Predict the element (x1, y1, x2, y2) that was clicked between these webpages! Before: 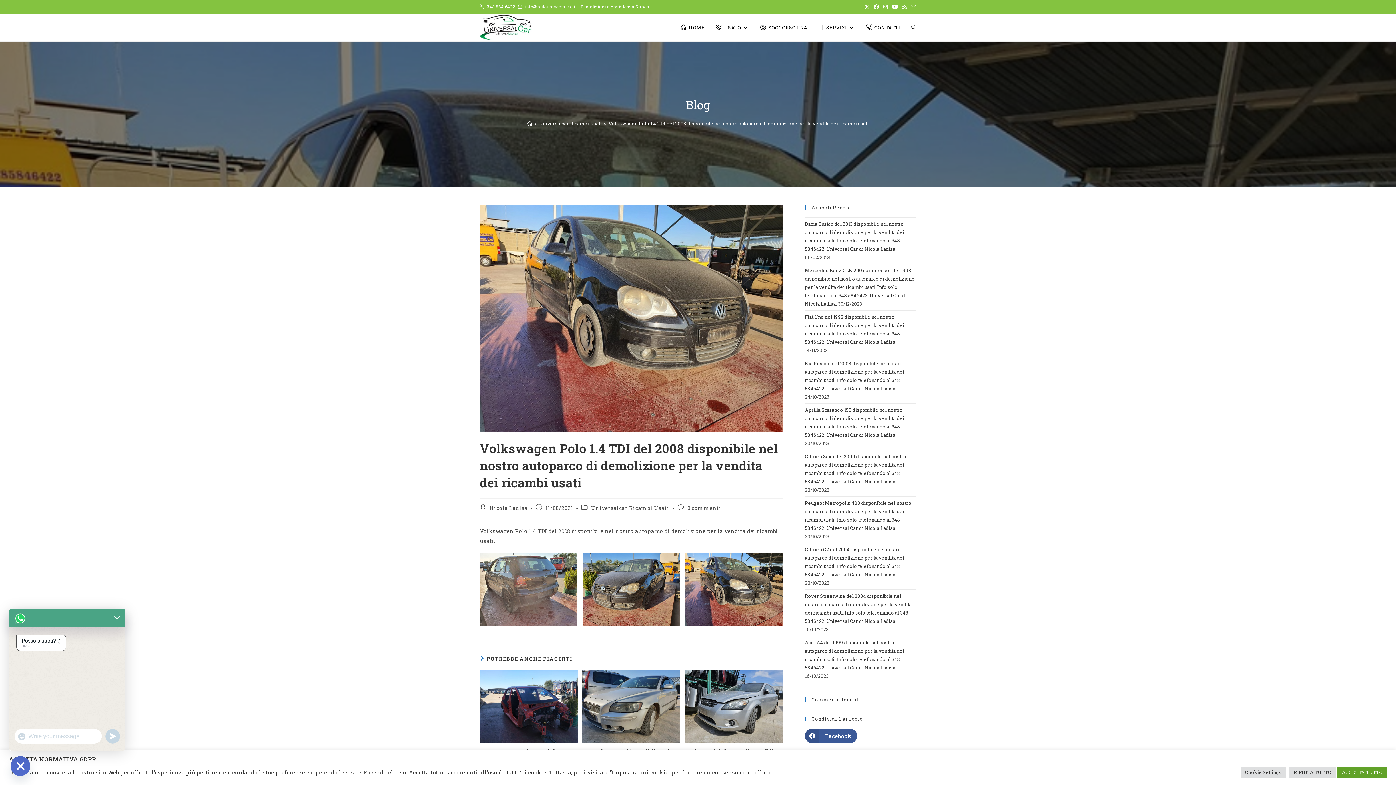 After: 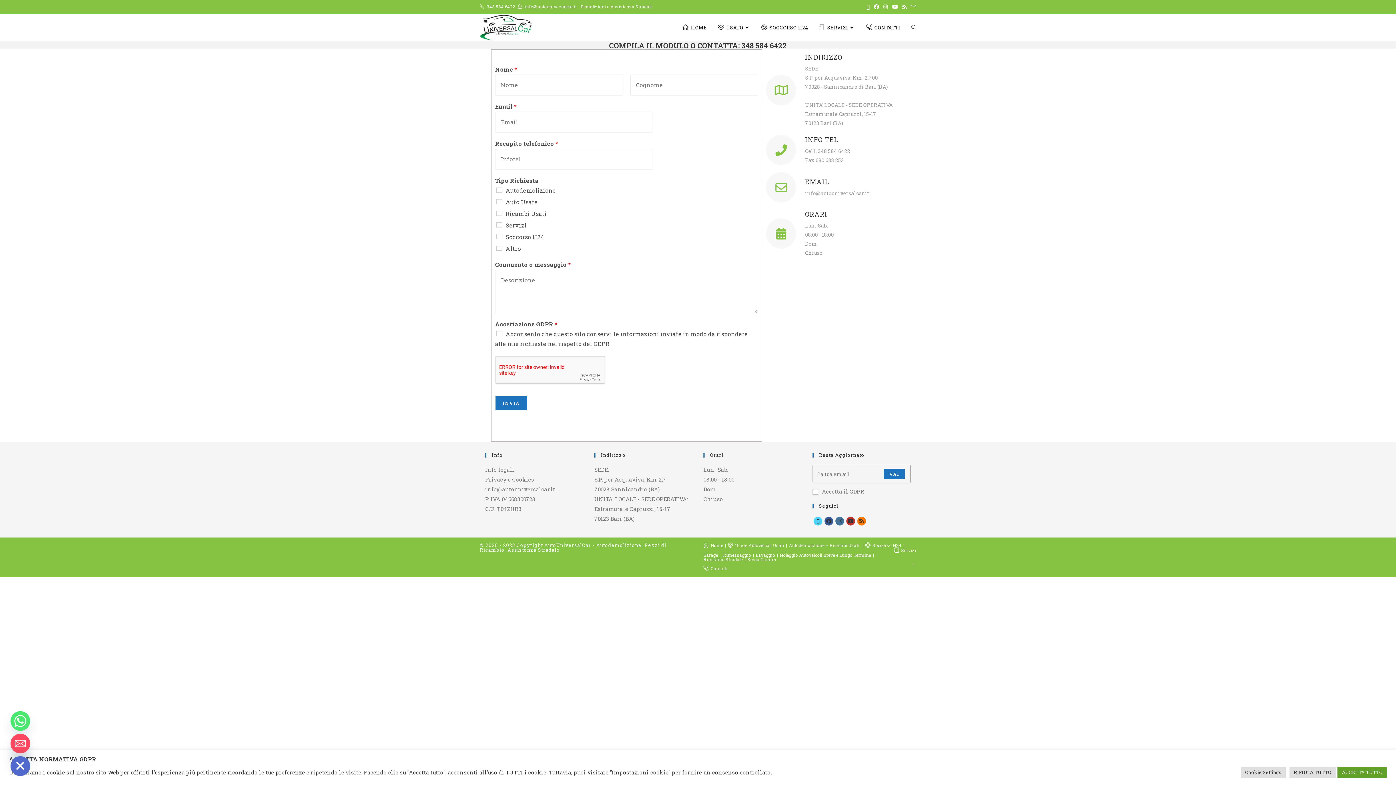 Action: bbox: (860, 13, 906, 41) label: CONTATTI